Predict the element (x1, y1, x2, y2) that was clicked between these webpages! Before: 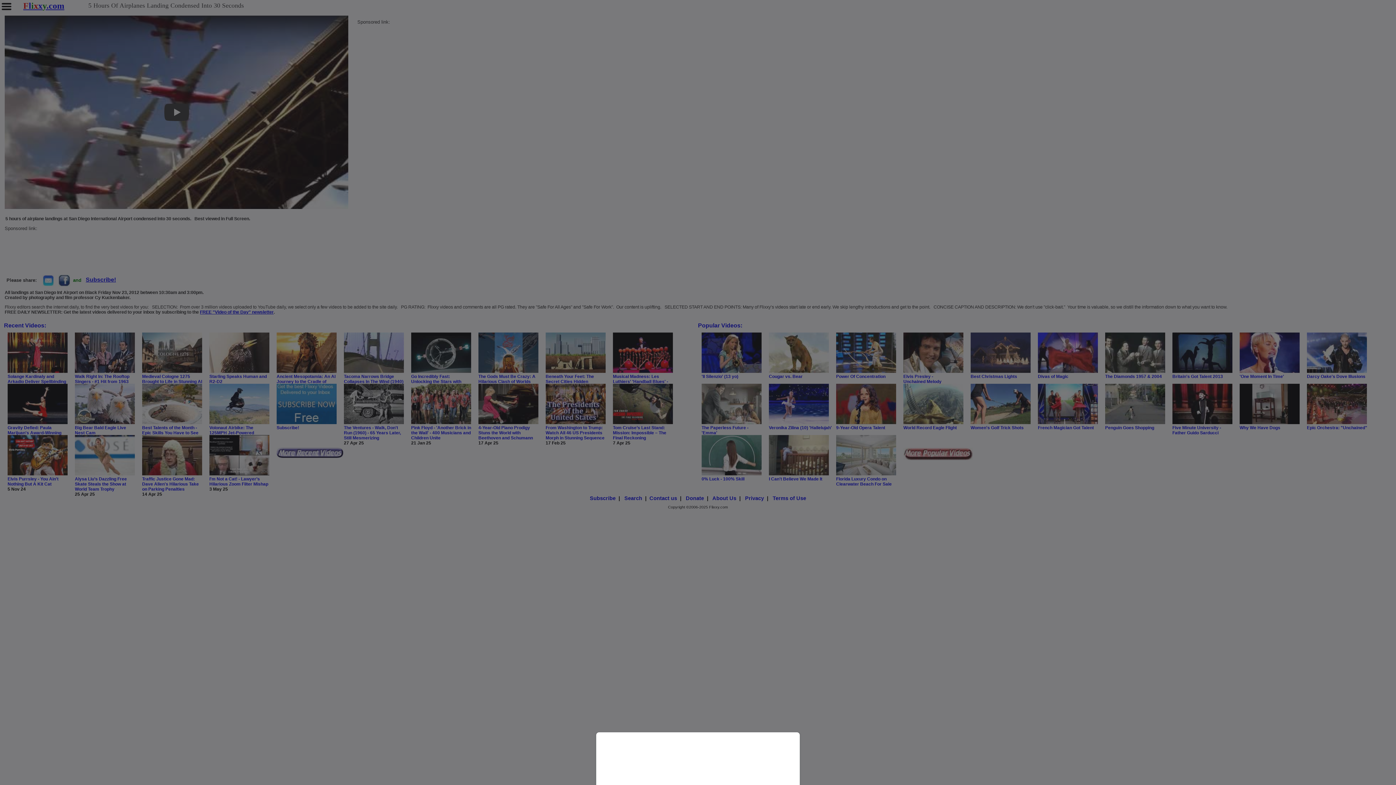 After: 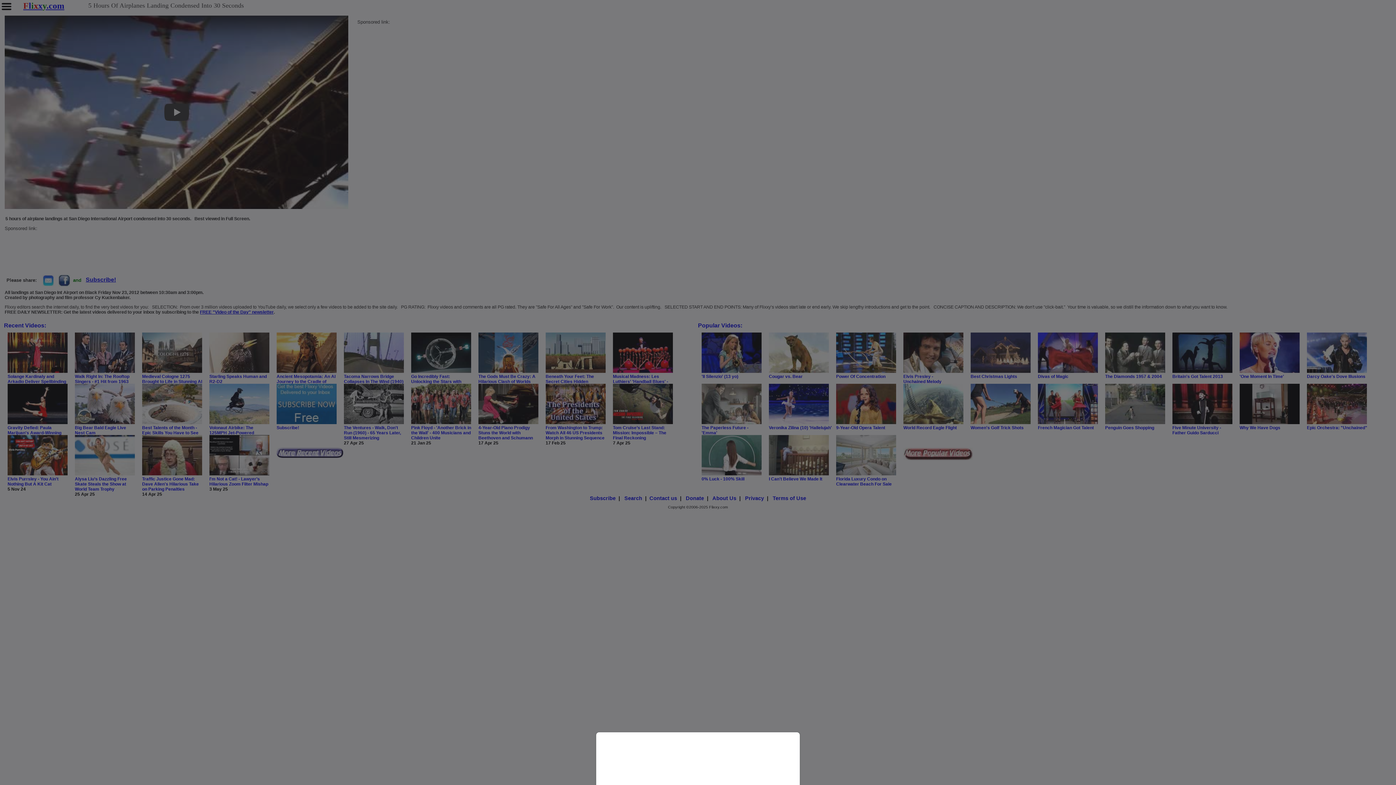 Action: bbox: (0, 0, 1396, 785)